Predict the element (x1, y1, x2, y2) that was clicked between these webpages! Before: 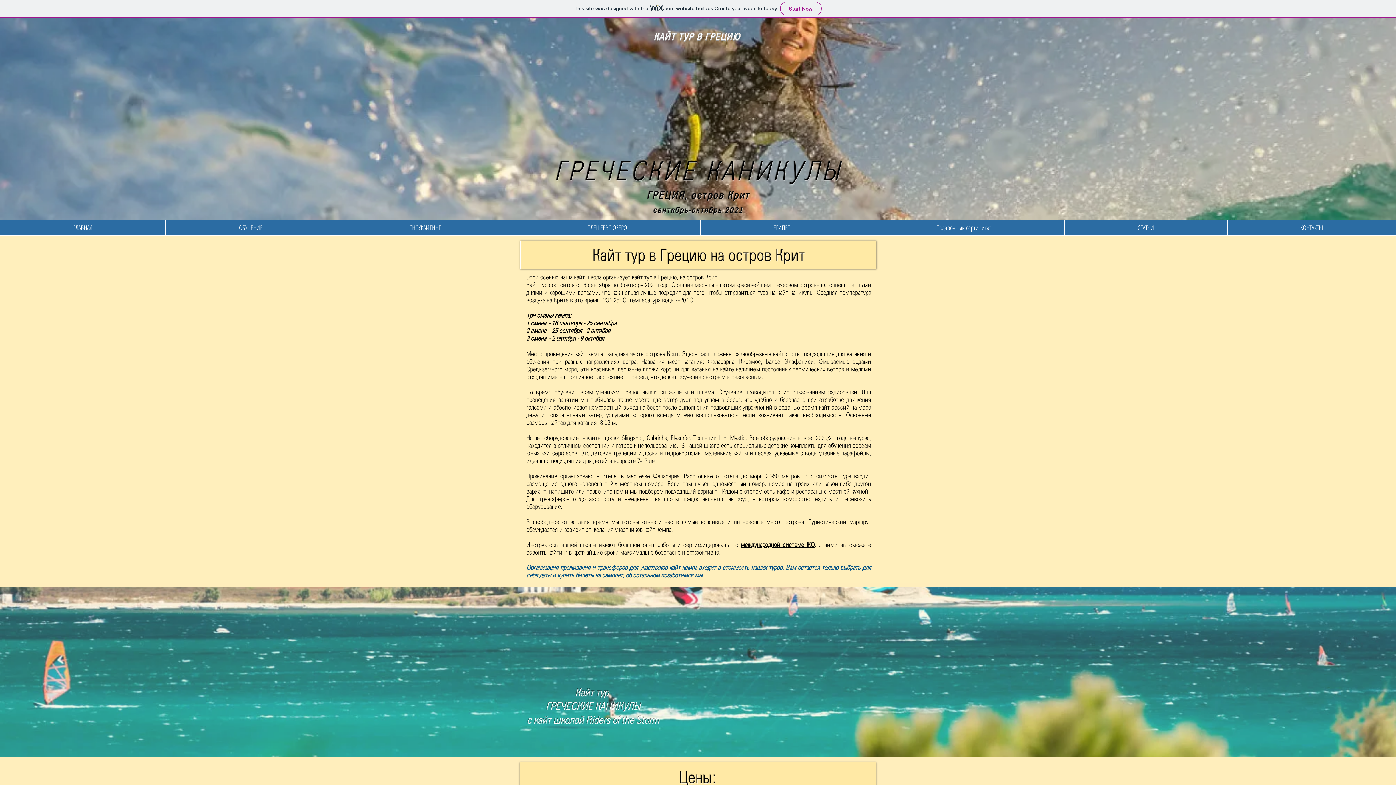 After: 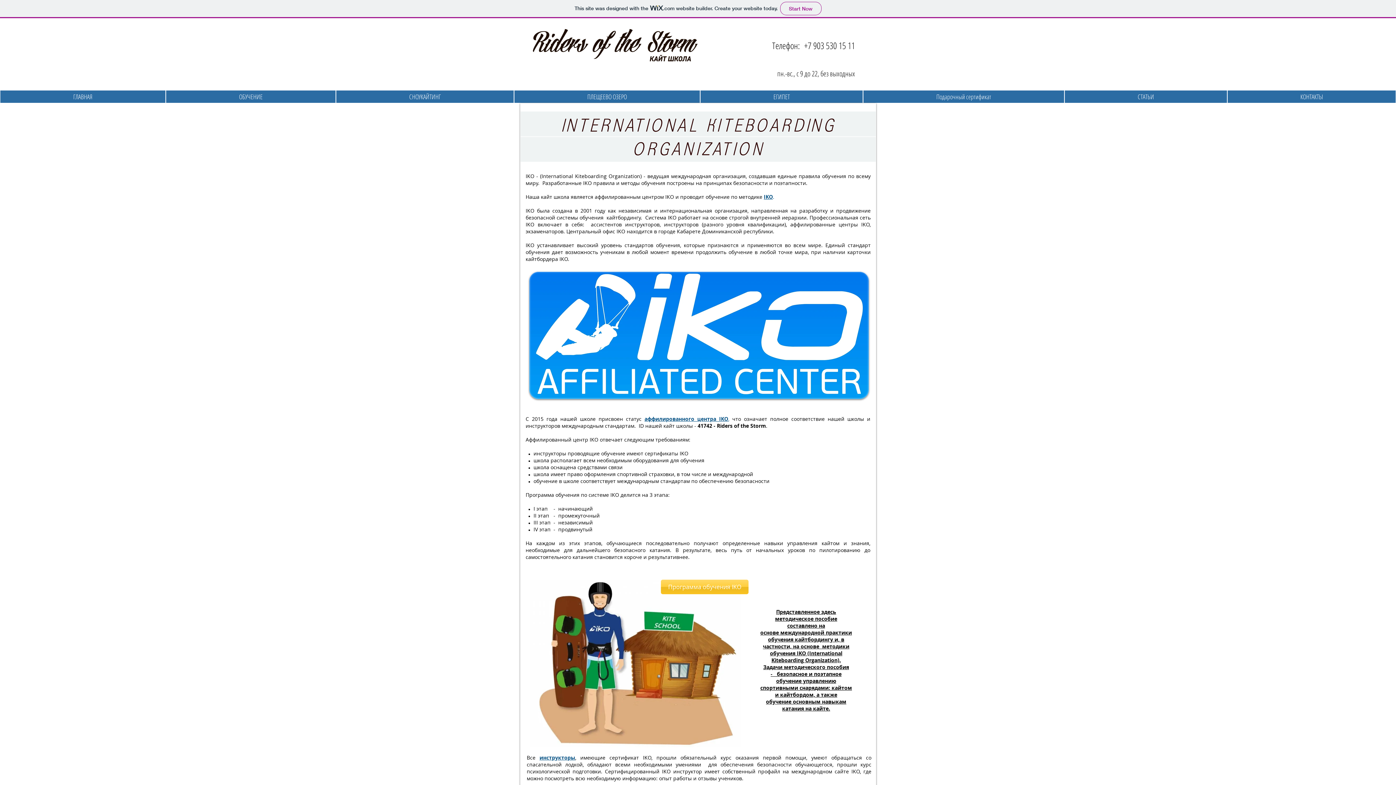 Action: bbox: (740, 541, 814, 548) label: международной системе IKO